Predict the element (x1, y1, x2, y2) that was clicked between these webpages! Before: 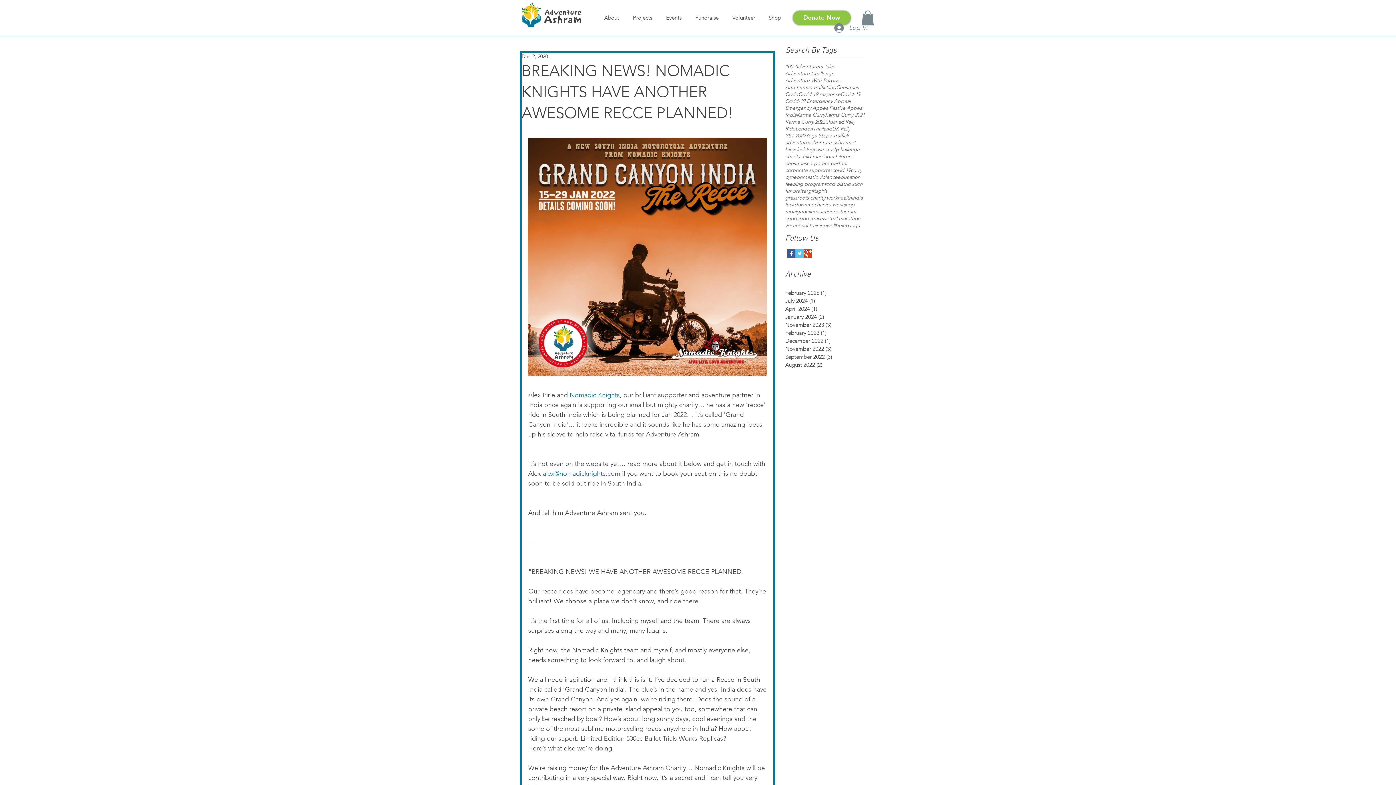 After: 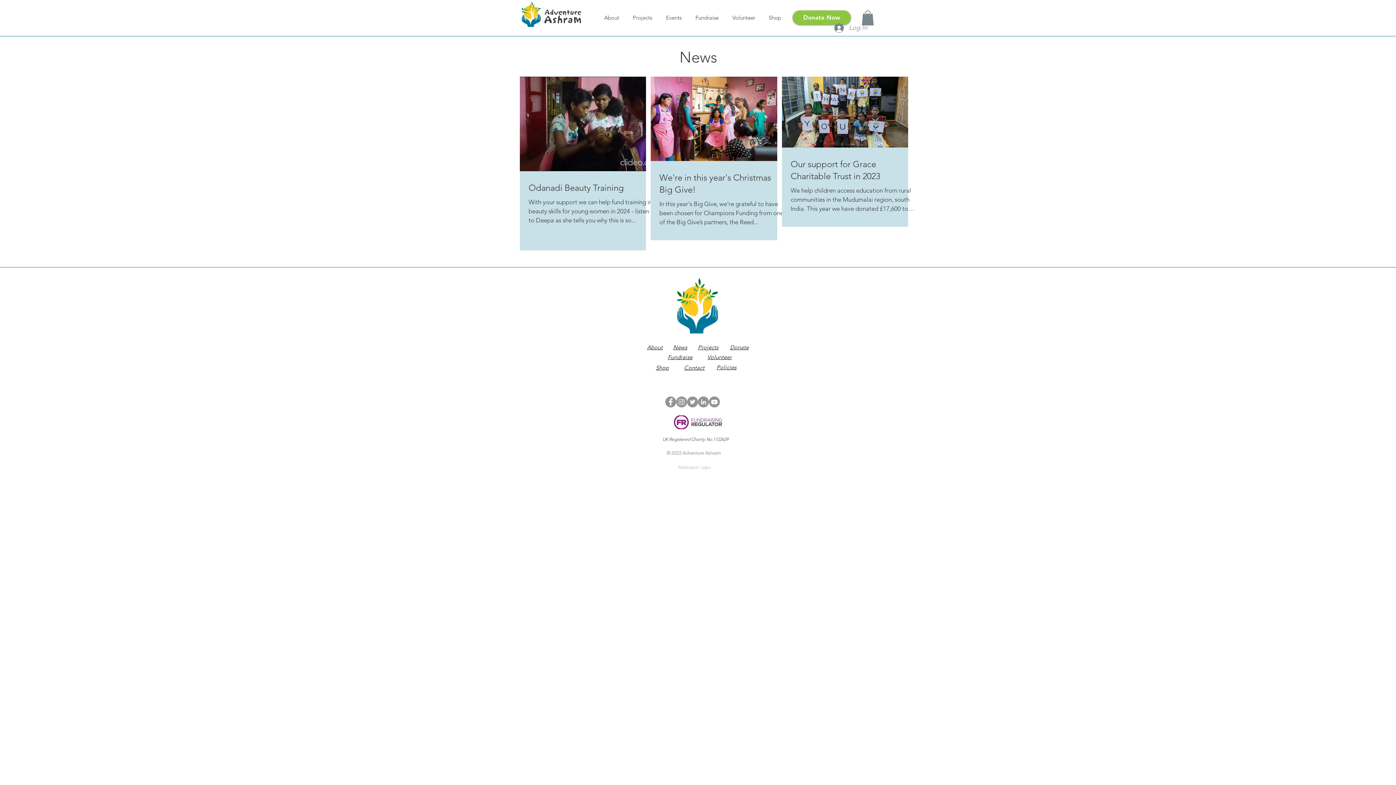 Action: label: November 2023 (3)
3 posts bbox: (785, 320, 861, 328)